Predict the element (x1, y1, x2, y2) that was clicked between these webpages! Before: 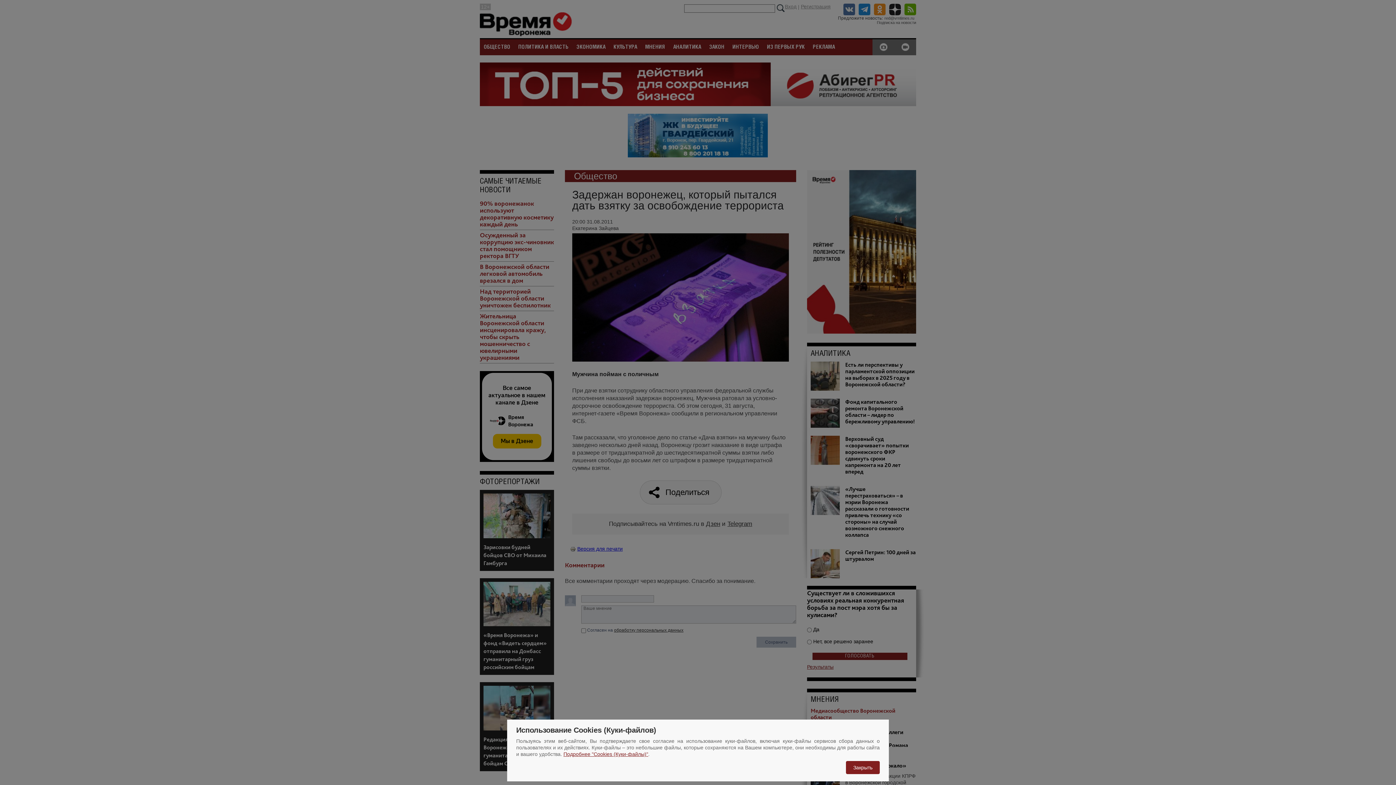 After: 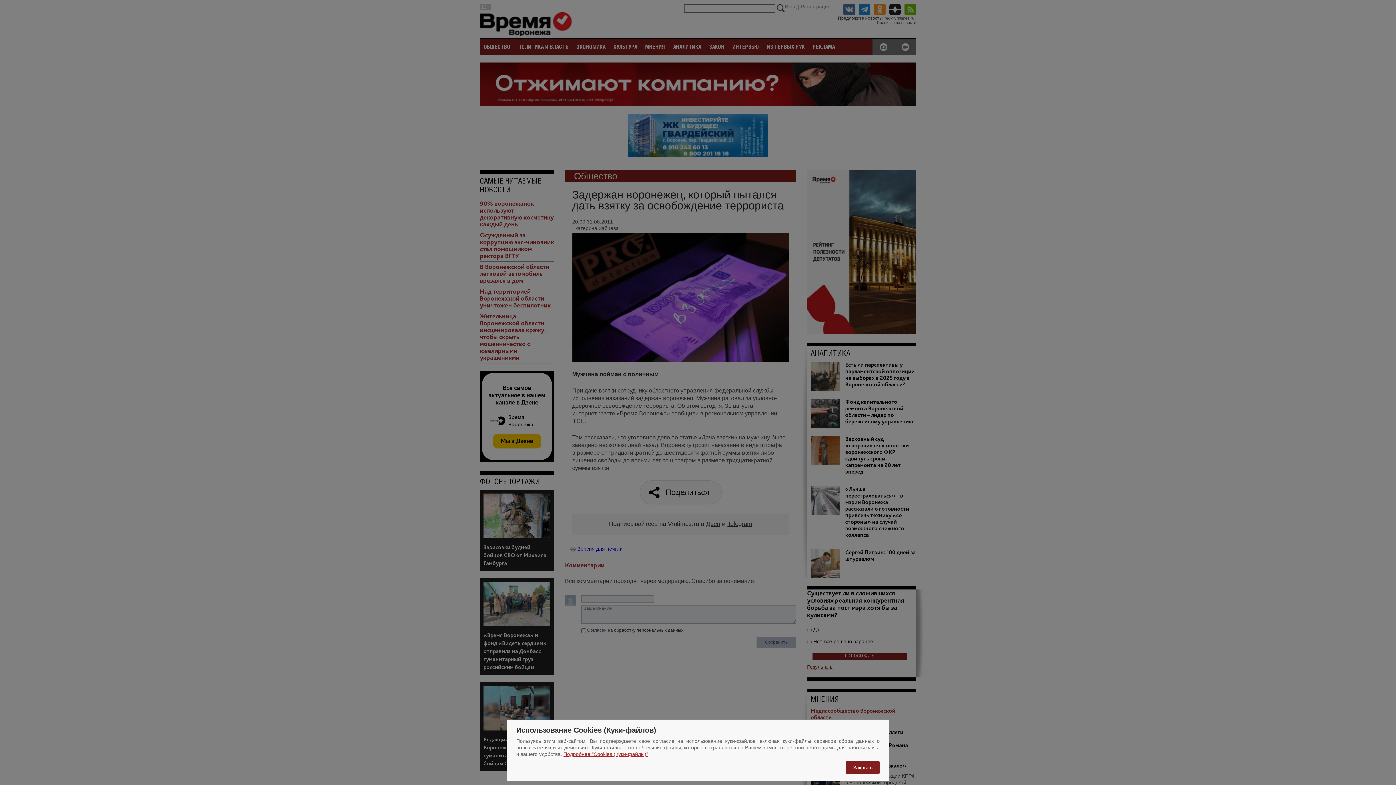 Action: bbox: (563, 751, 648, 757) label: Подробнее "Cookies (Куки-файлы)"